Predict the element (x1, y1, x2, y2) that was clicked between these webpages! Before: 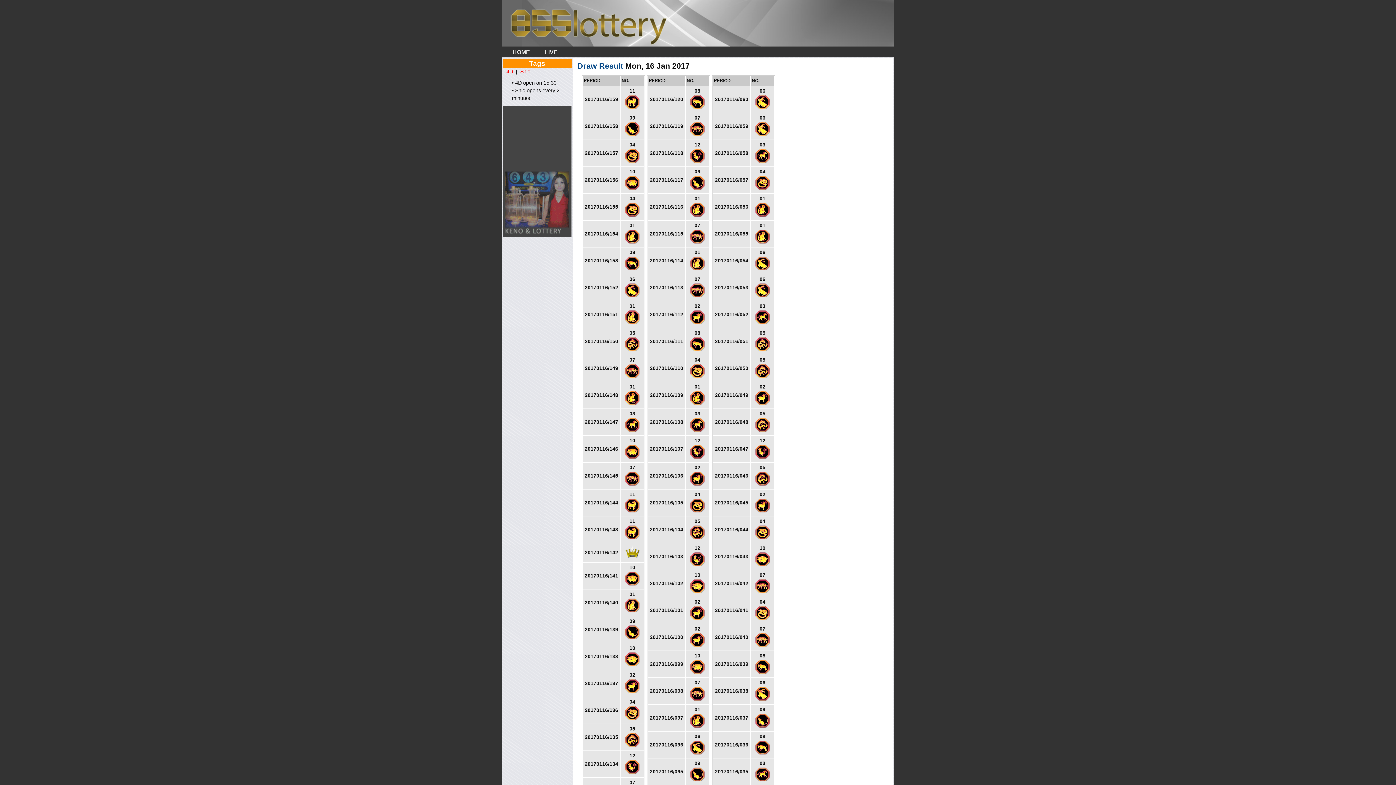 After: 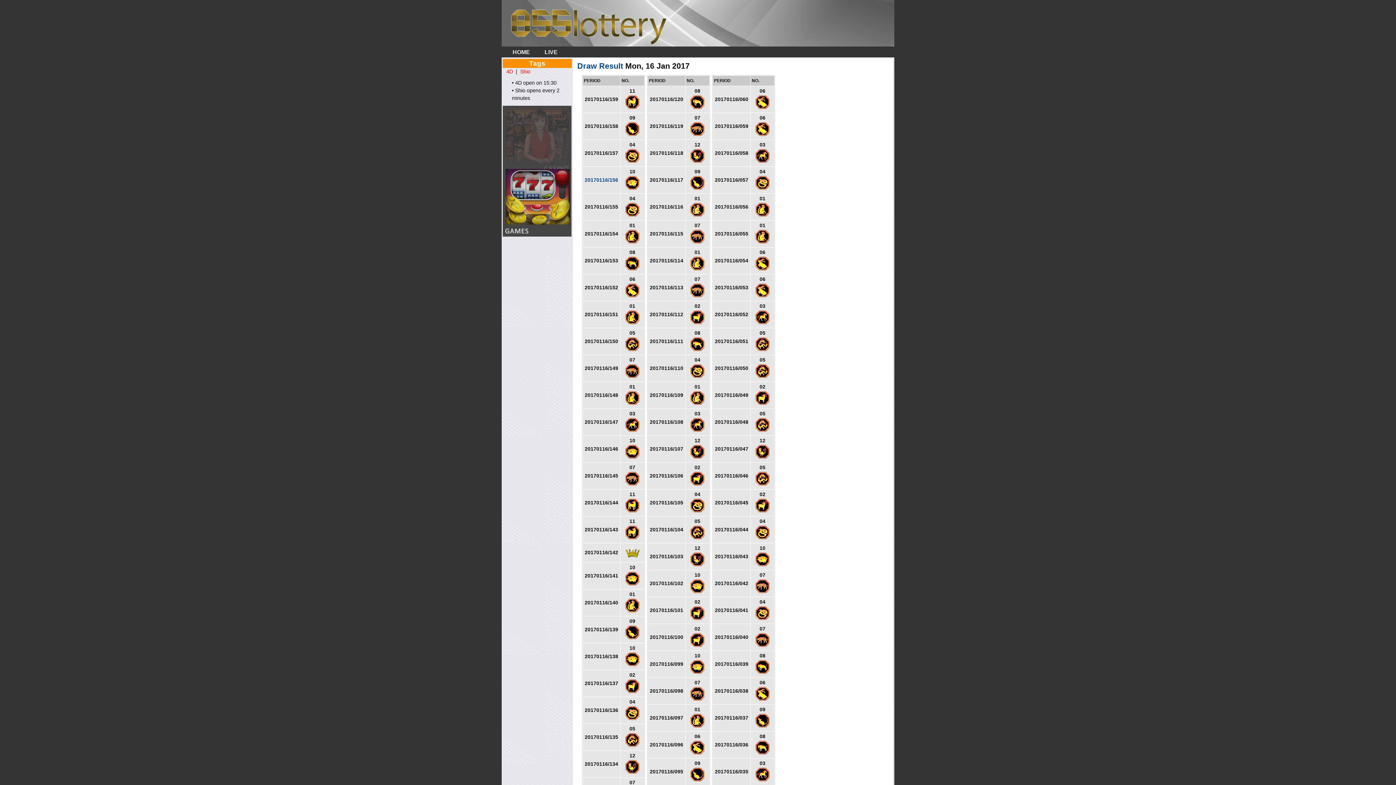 Action: bbox: (584, 177, 618, 182) label: 20170116/156